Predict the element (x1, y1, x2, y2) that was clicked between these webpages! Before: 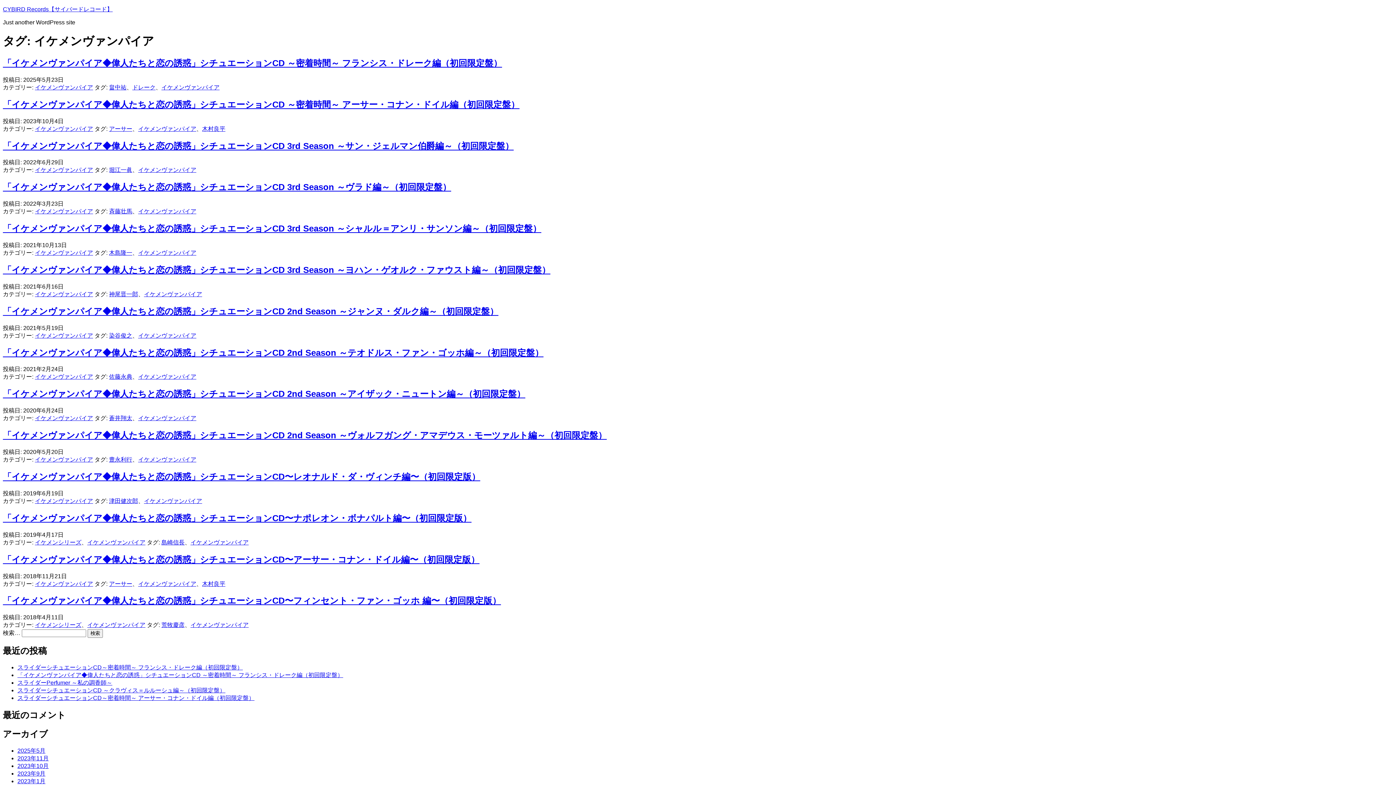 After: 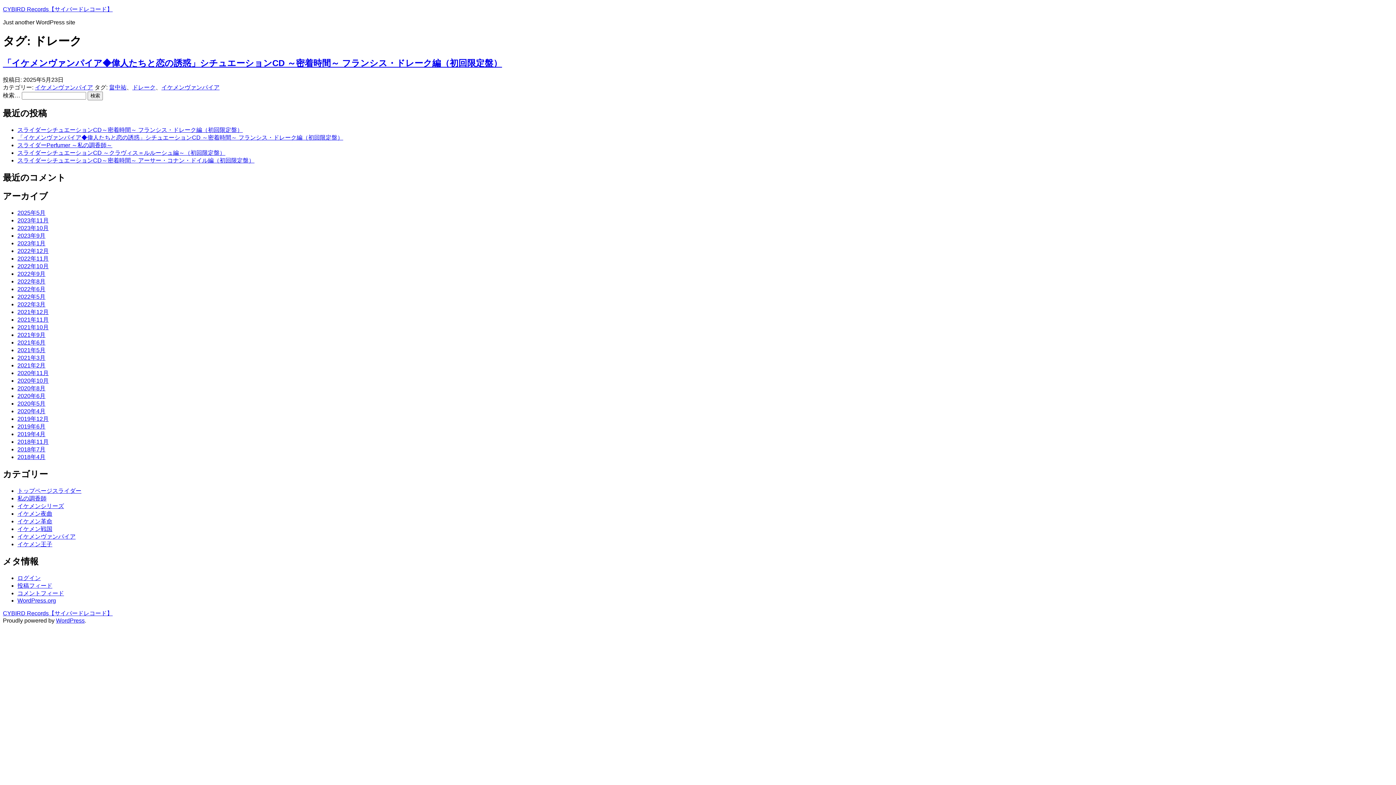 Action: bbox: (132, 84, 155, 90) label: ドレーク